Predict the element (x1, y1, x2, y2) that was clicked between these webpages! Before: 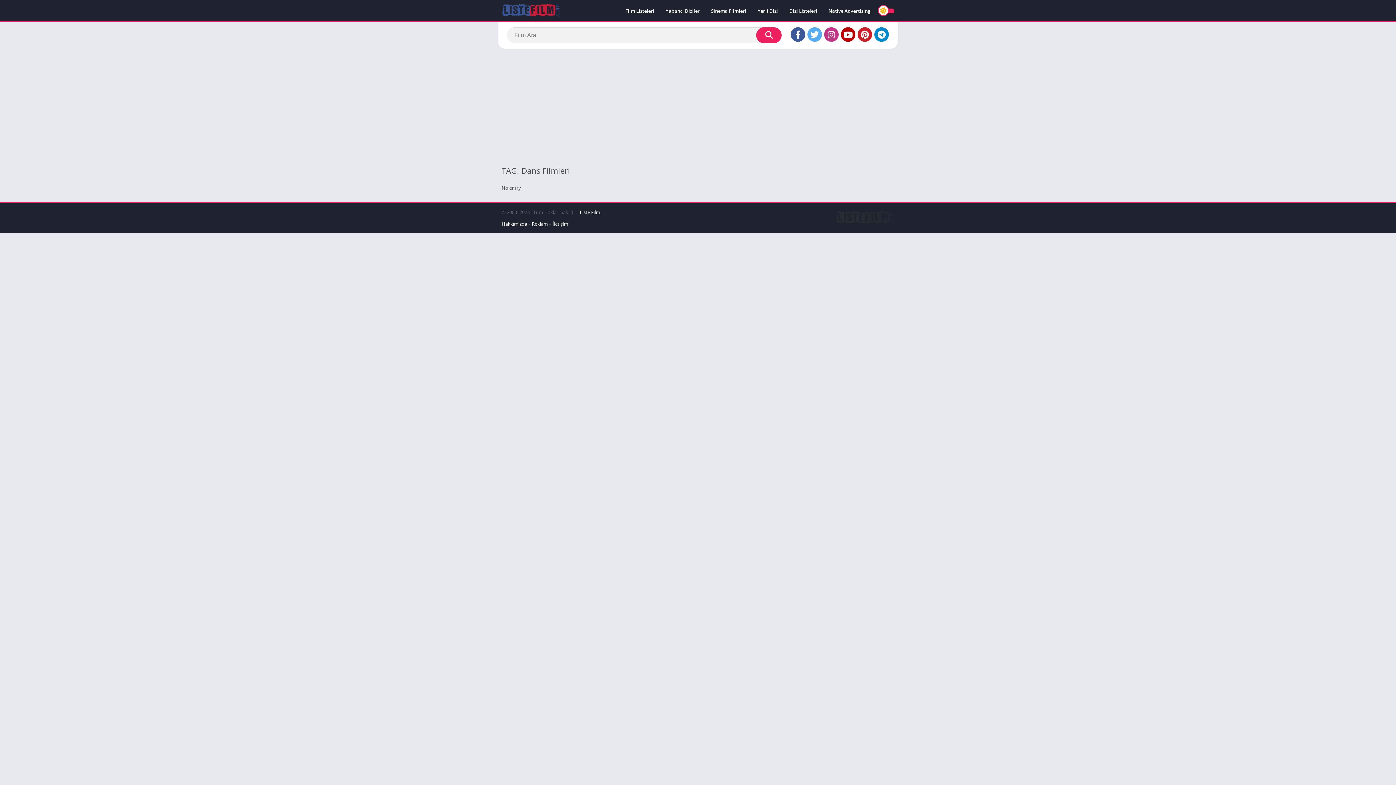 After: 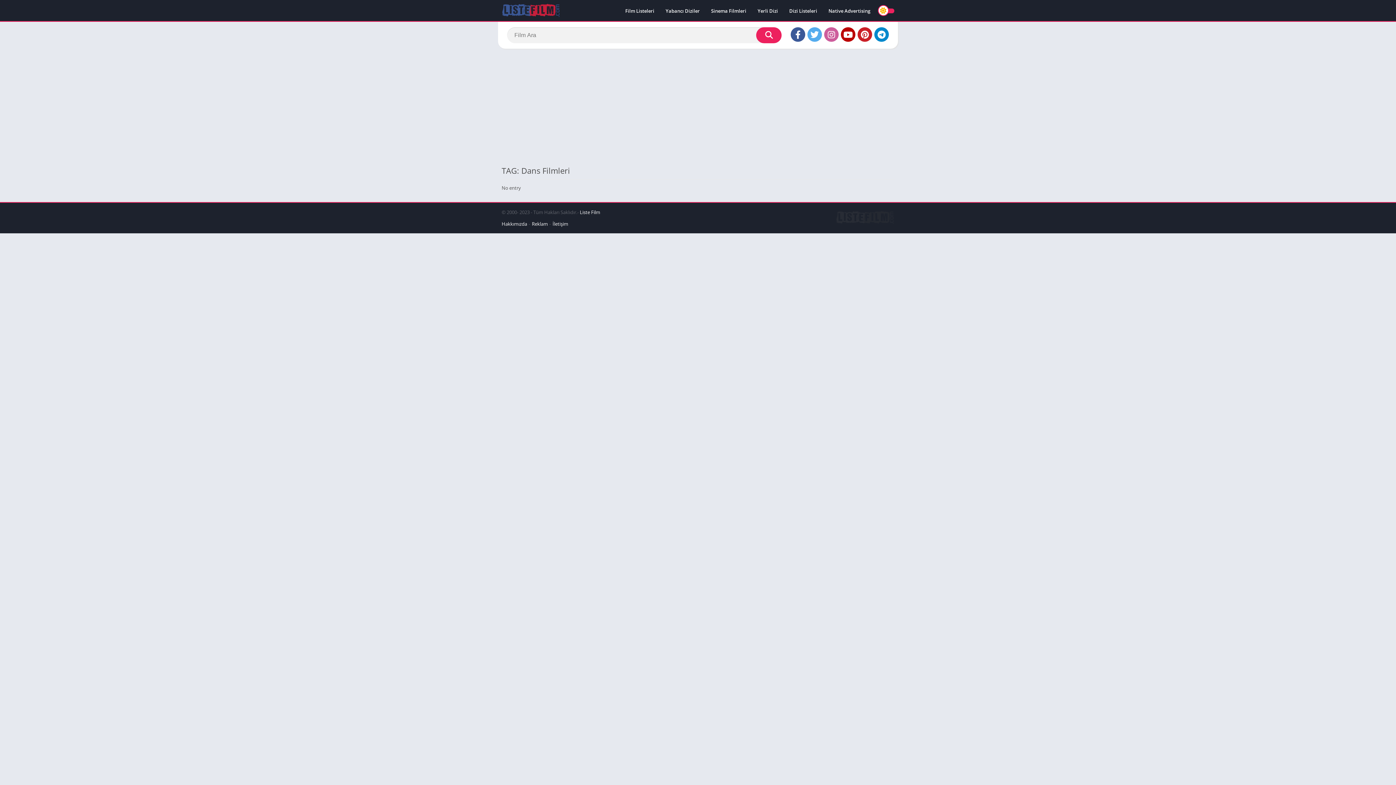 Action: bbox: (824, 27, 838, 41)